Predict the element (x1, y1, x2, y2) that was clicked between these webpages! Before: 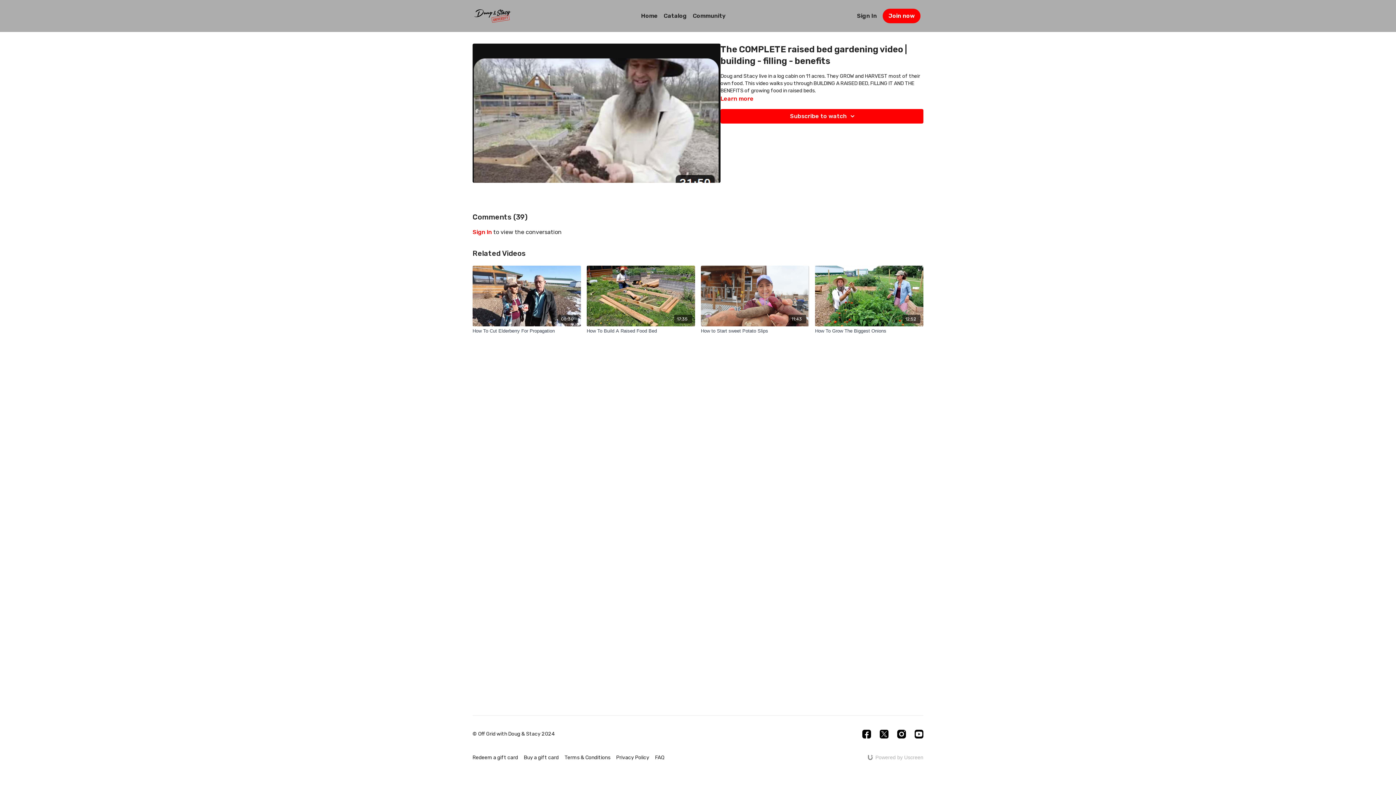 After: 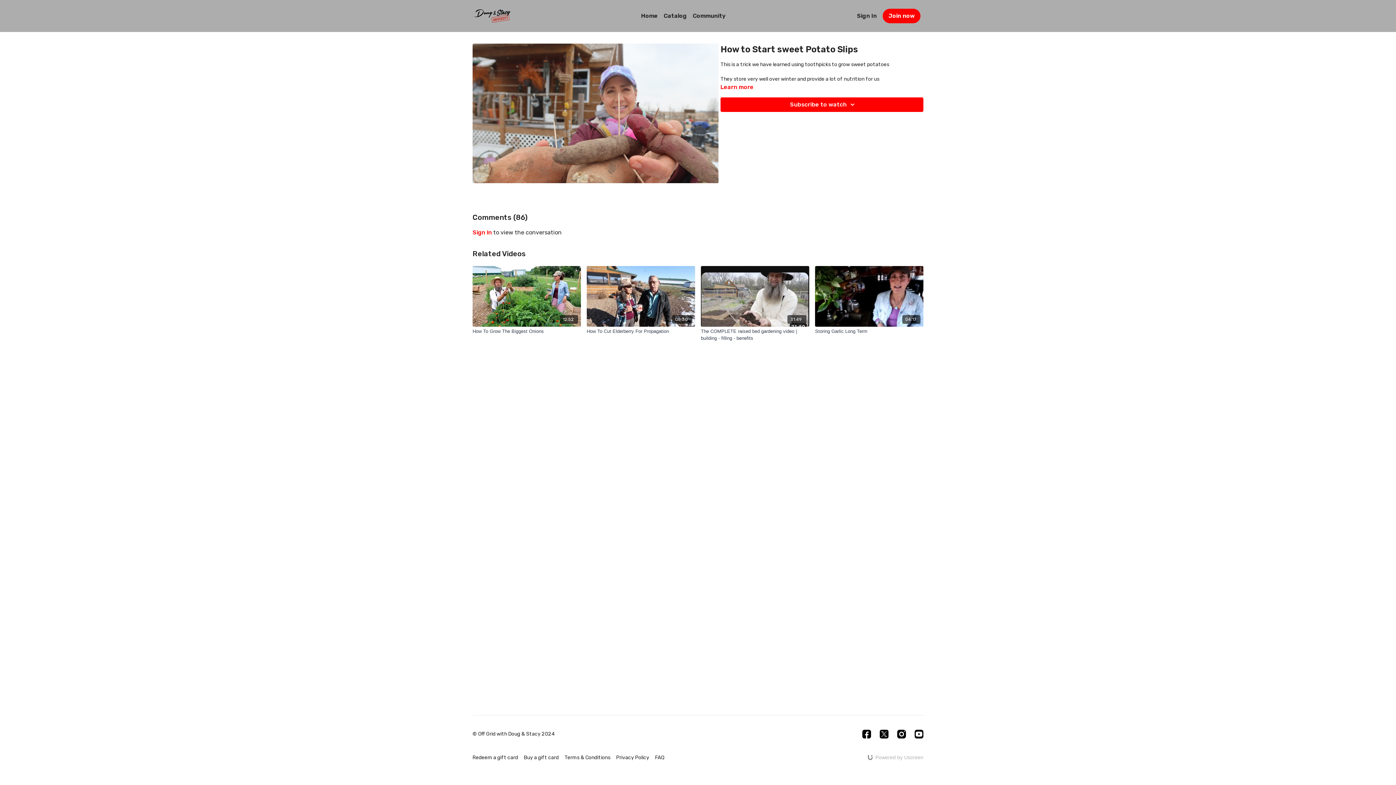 Action: label: 11:43 bbox: (701, 265, 809, 326)